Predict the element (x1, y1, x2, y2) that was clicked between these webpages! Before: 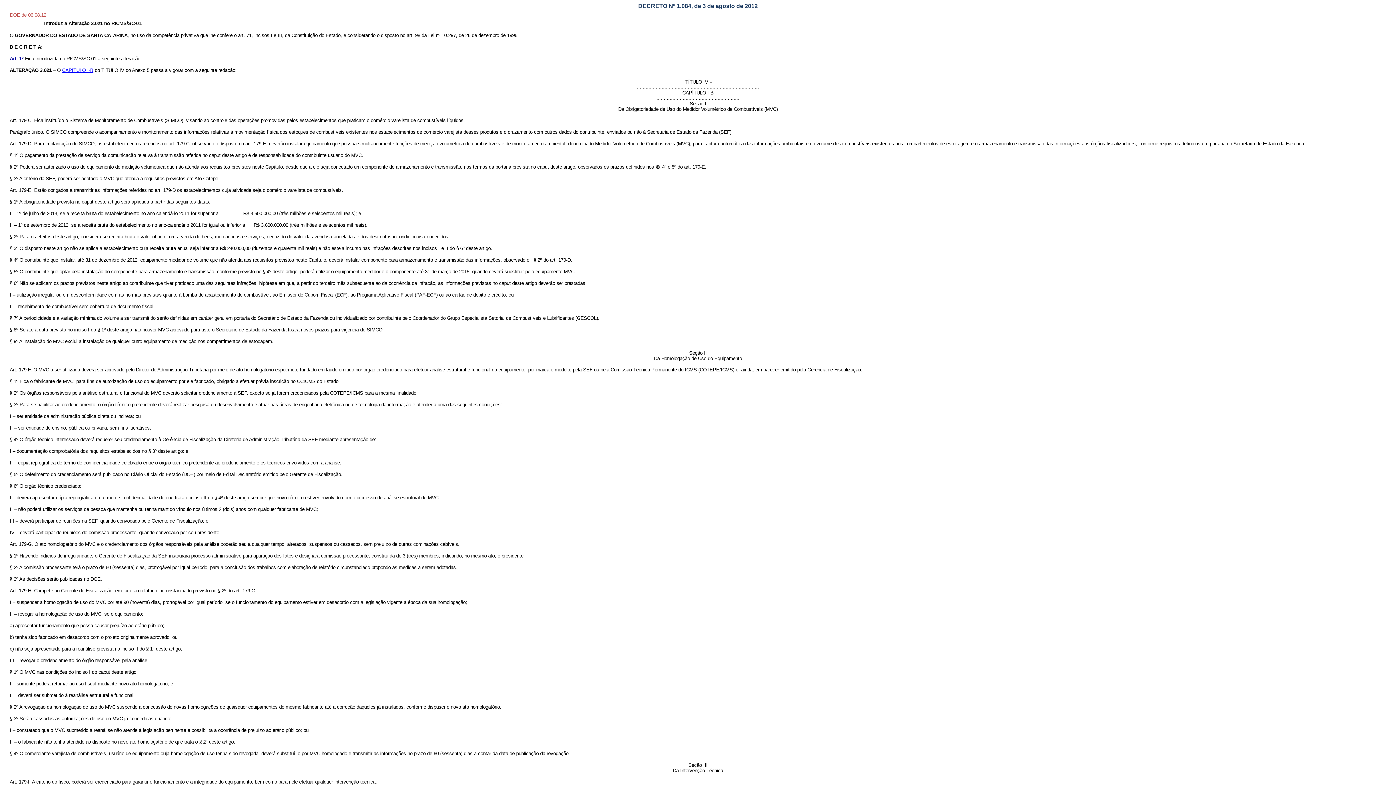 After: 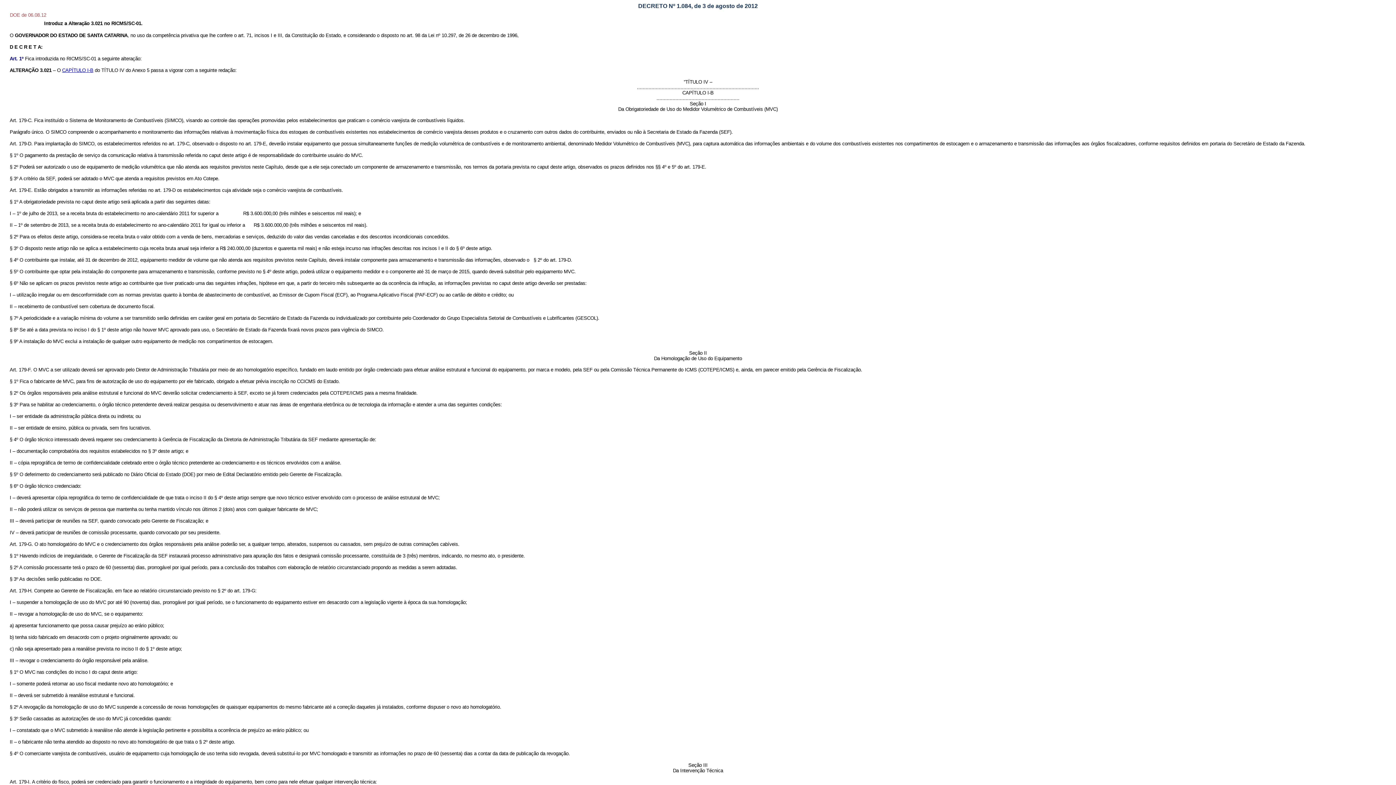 Action: label: Art. 179-I. bbox: (9, 779, 30, 785)